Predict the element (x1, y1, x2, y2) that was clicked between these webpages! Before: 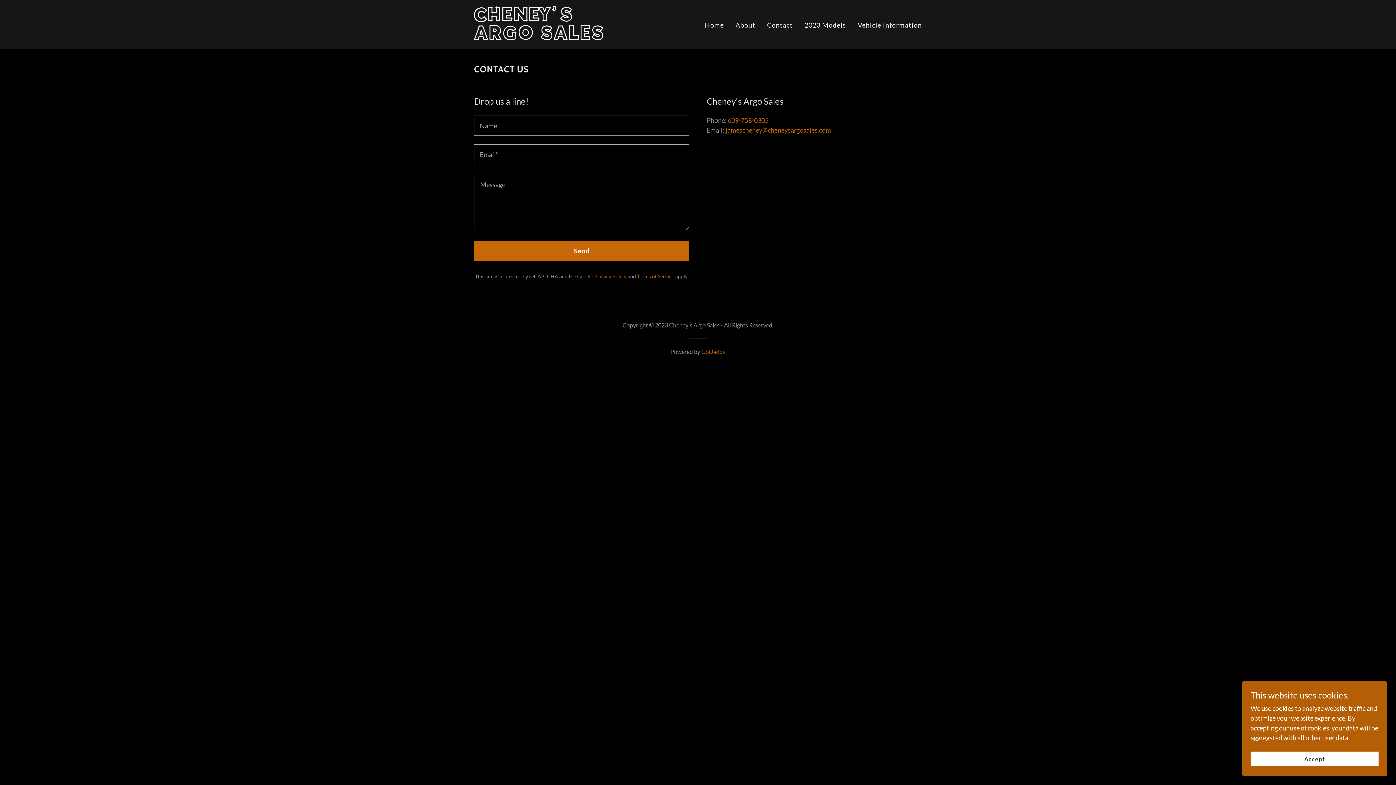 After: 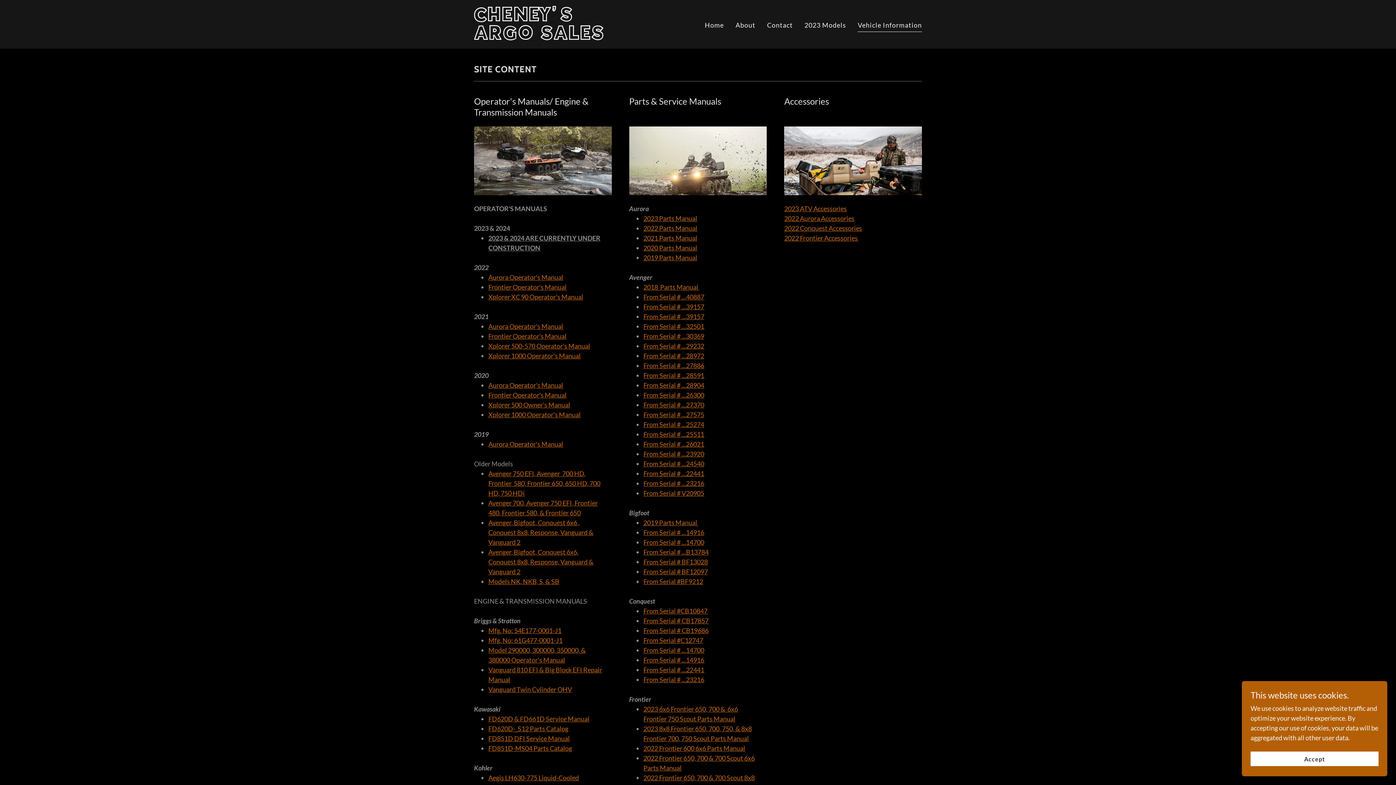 Action: label: Vehicle Information bbox: (855, 18, 924, 32)